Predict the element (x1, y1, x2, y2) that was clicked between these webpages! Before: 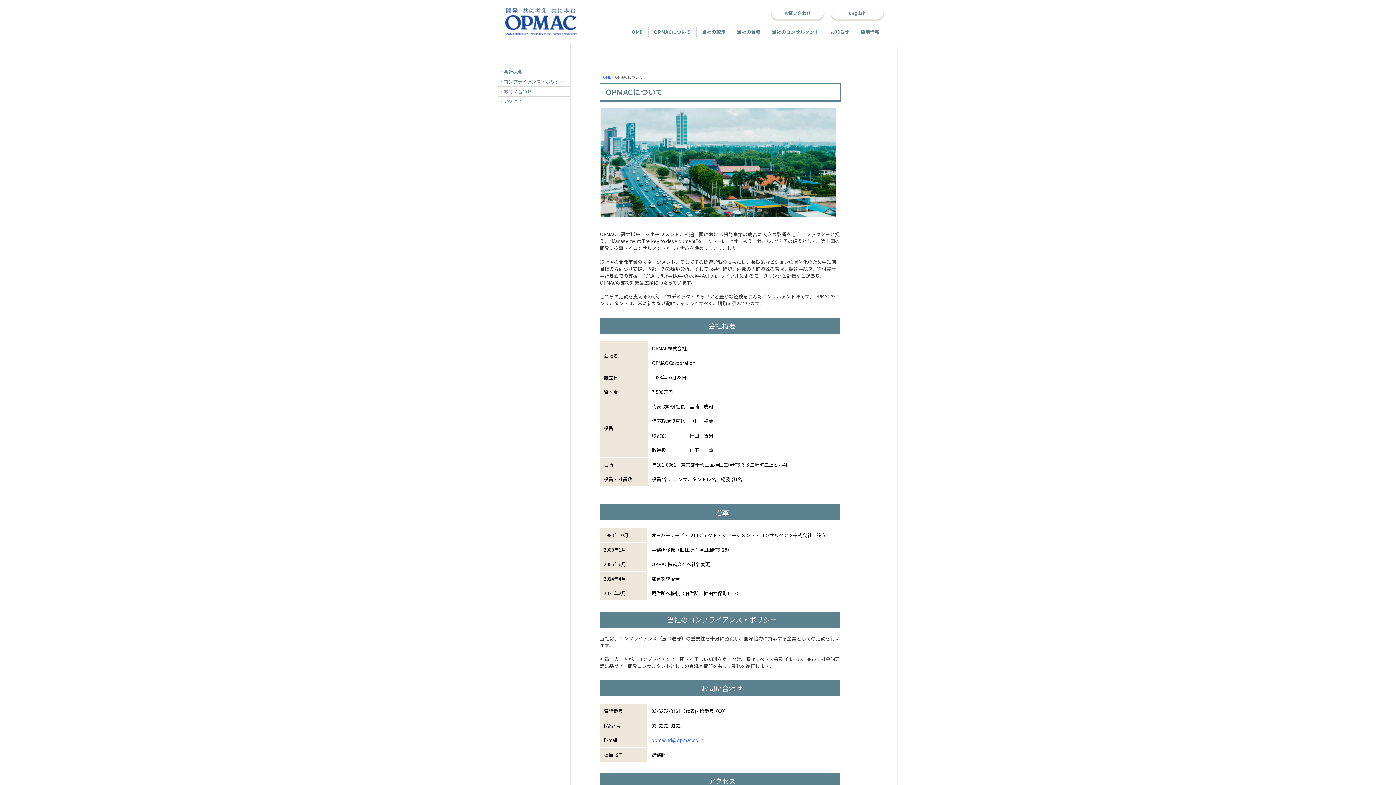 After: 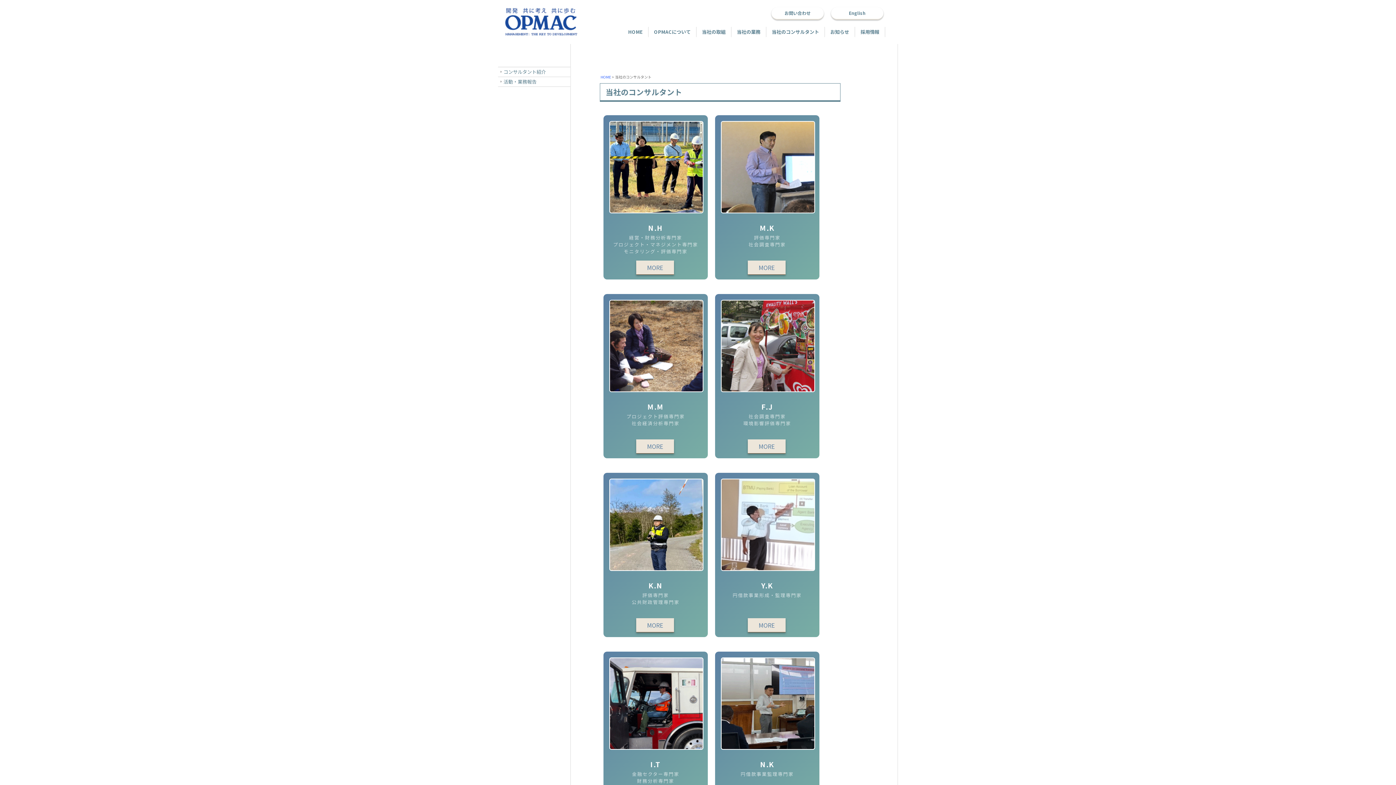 Action: bbox: (766, 26, 825, 37) label: 当社のコンサルタント